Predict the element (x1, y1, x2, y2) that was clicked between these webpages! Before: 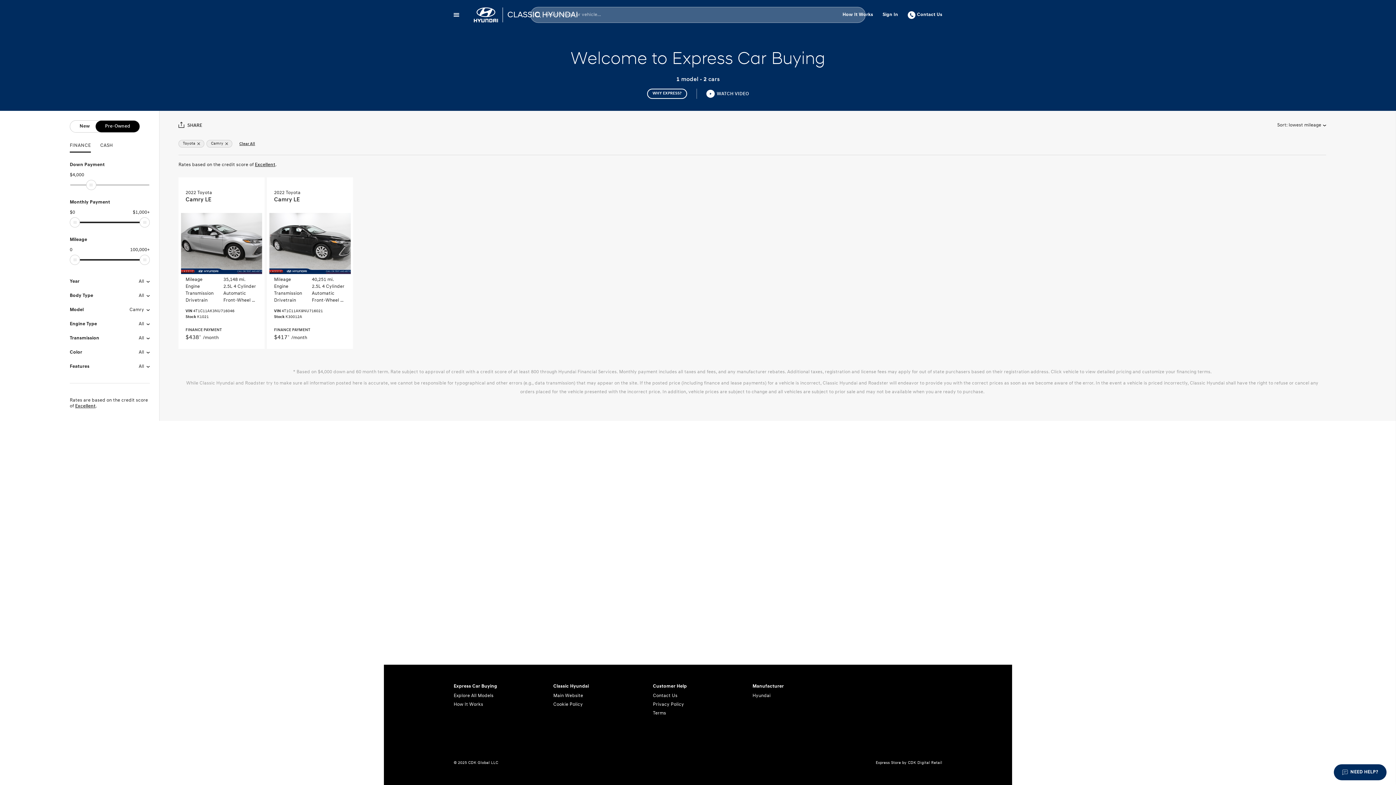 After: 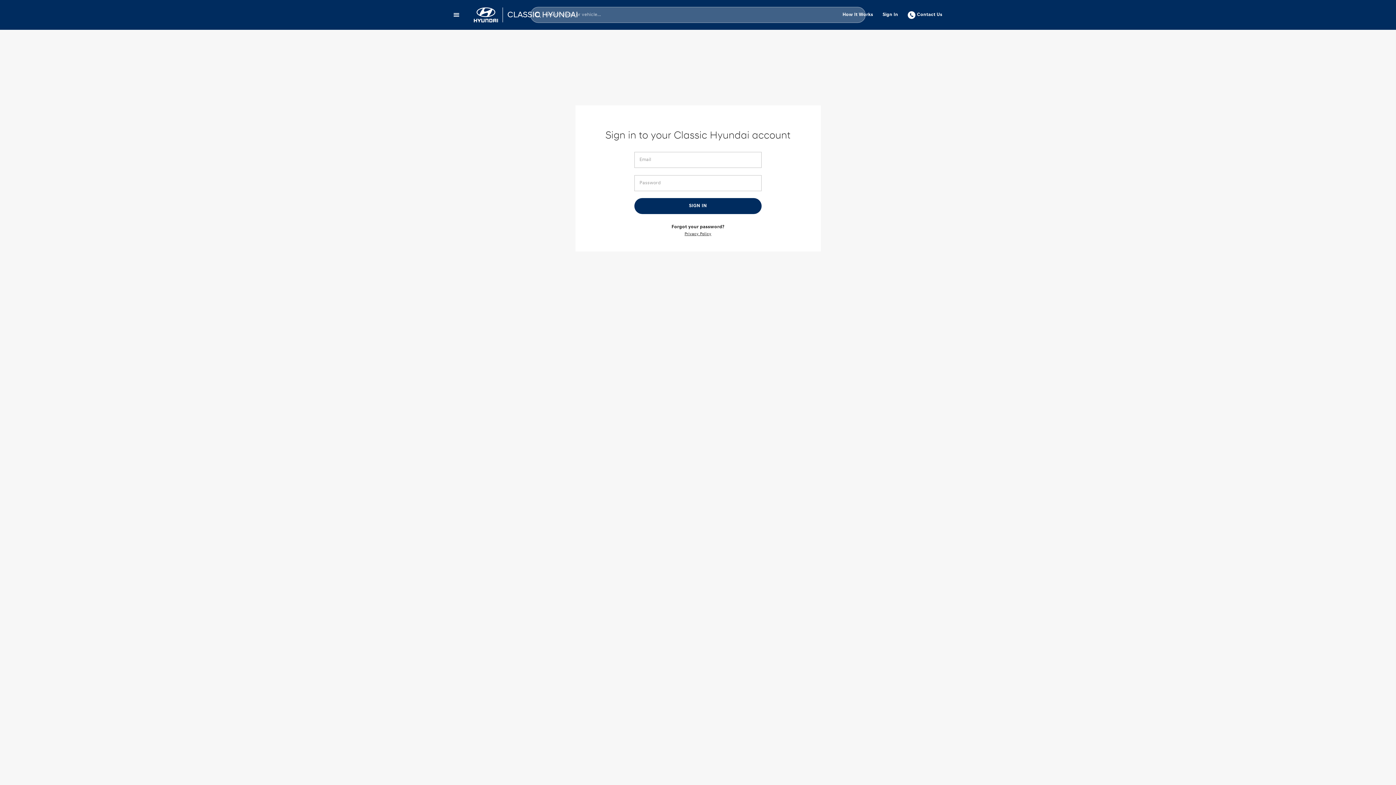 Action: label: Sign In bbox: (878, 7, 903, 22)